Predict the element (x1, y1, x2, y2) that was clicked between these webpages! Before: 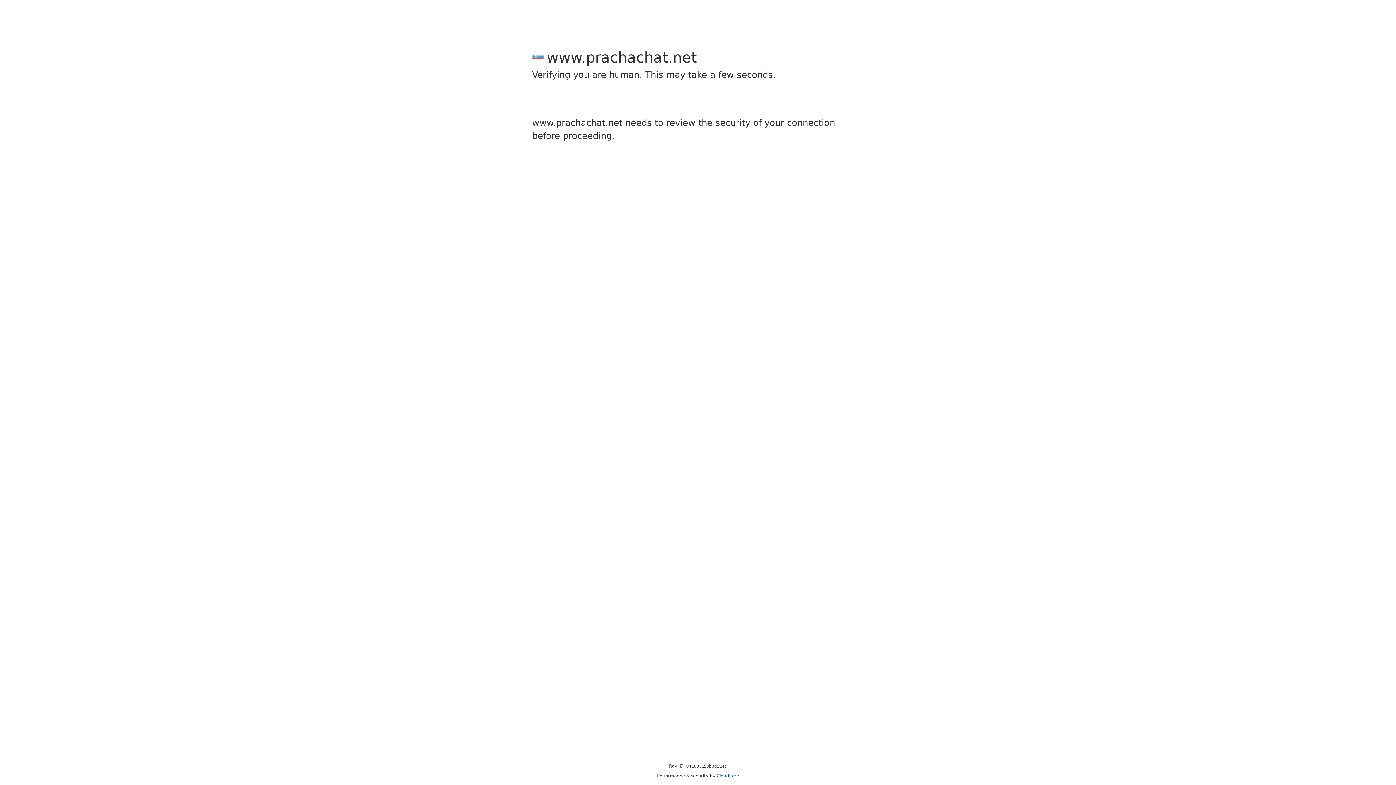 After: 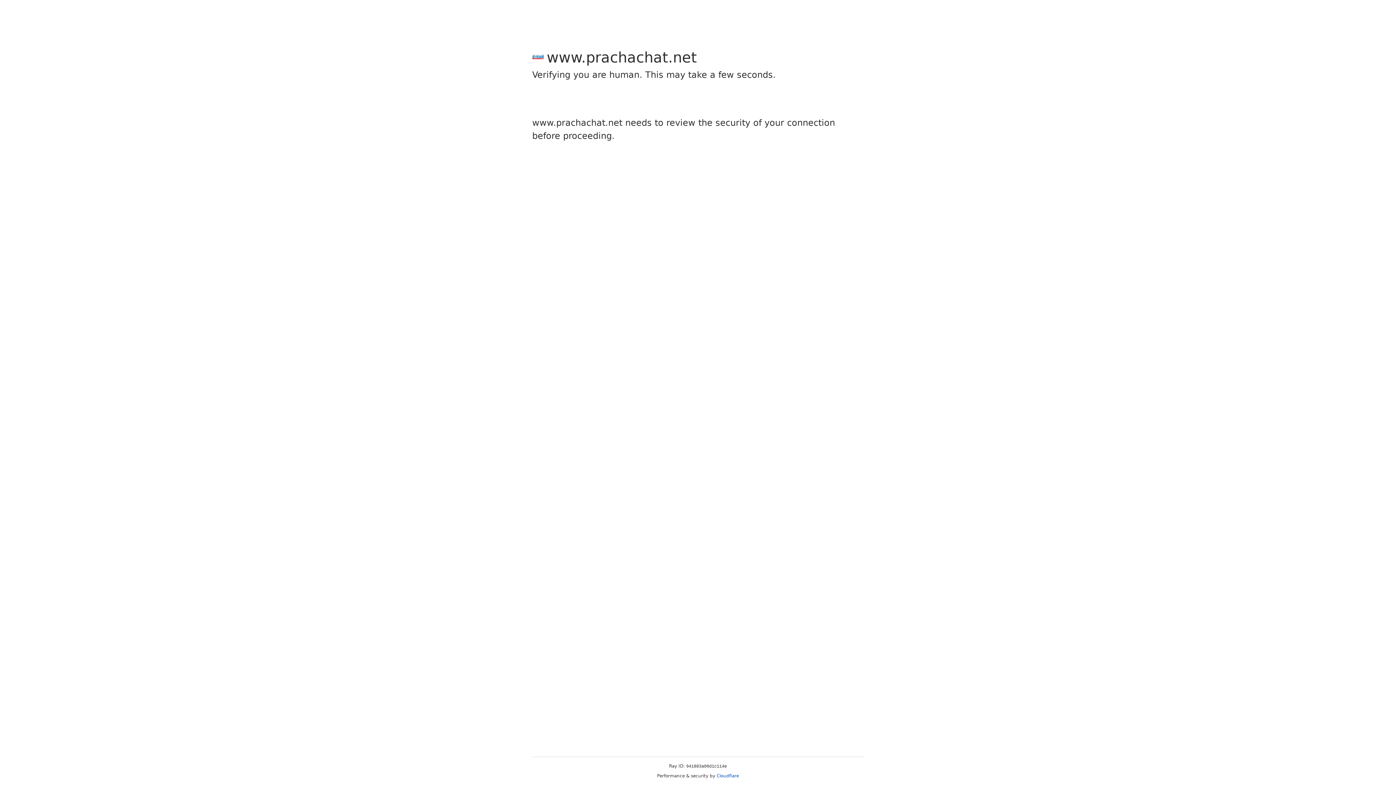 Action: label: Cloudflare bbox: (716, 773, 739, 778)